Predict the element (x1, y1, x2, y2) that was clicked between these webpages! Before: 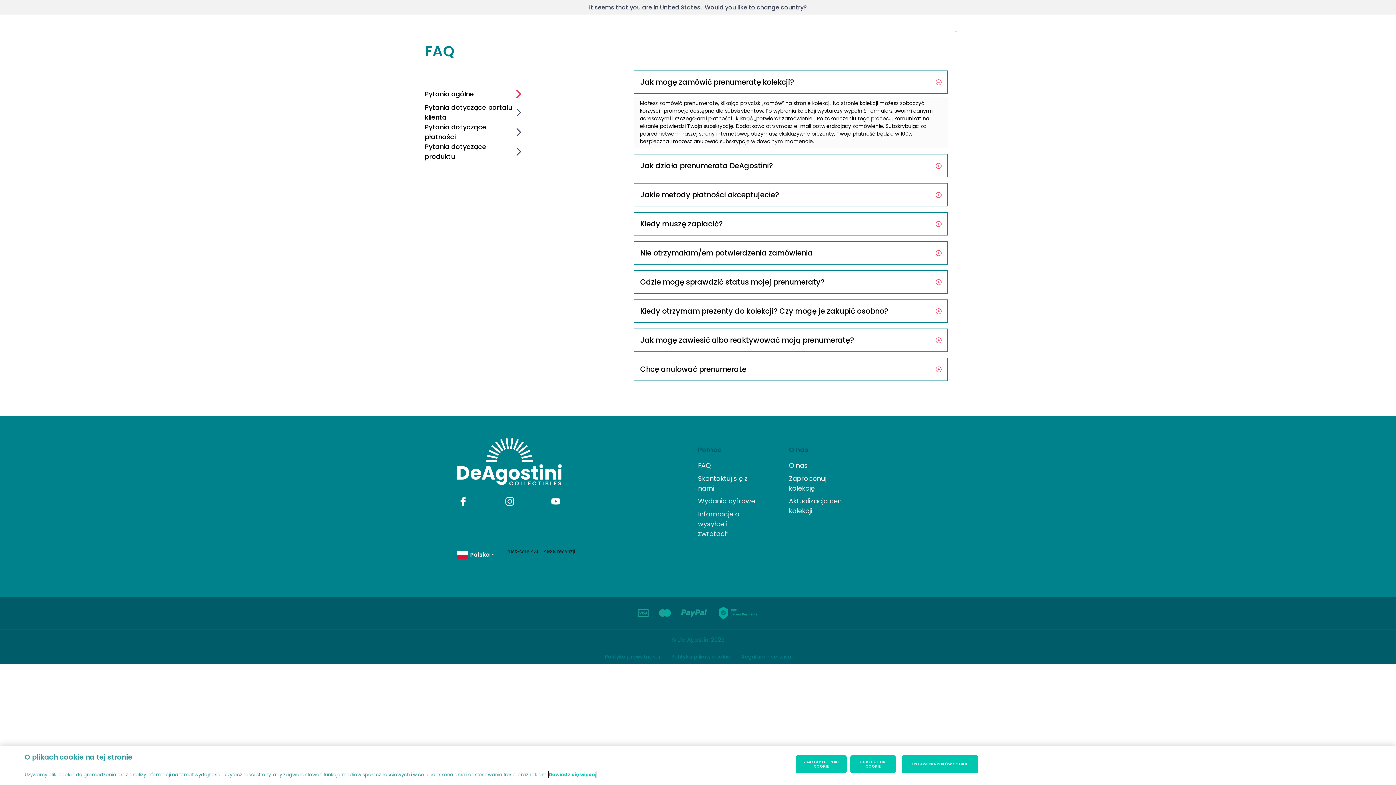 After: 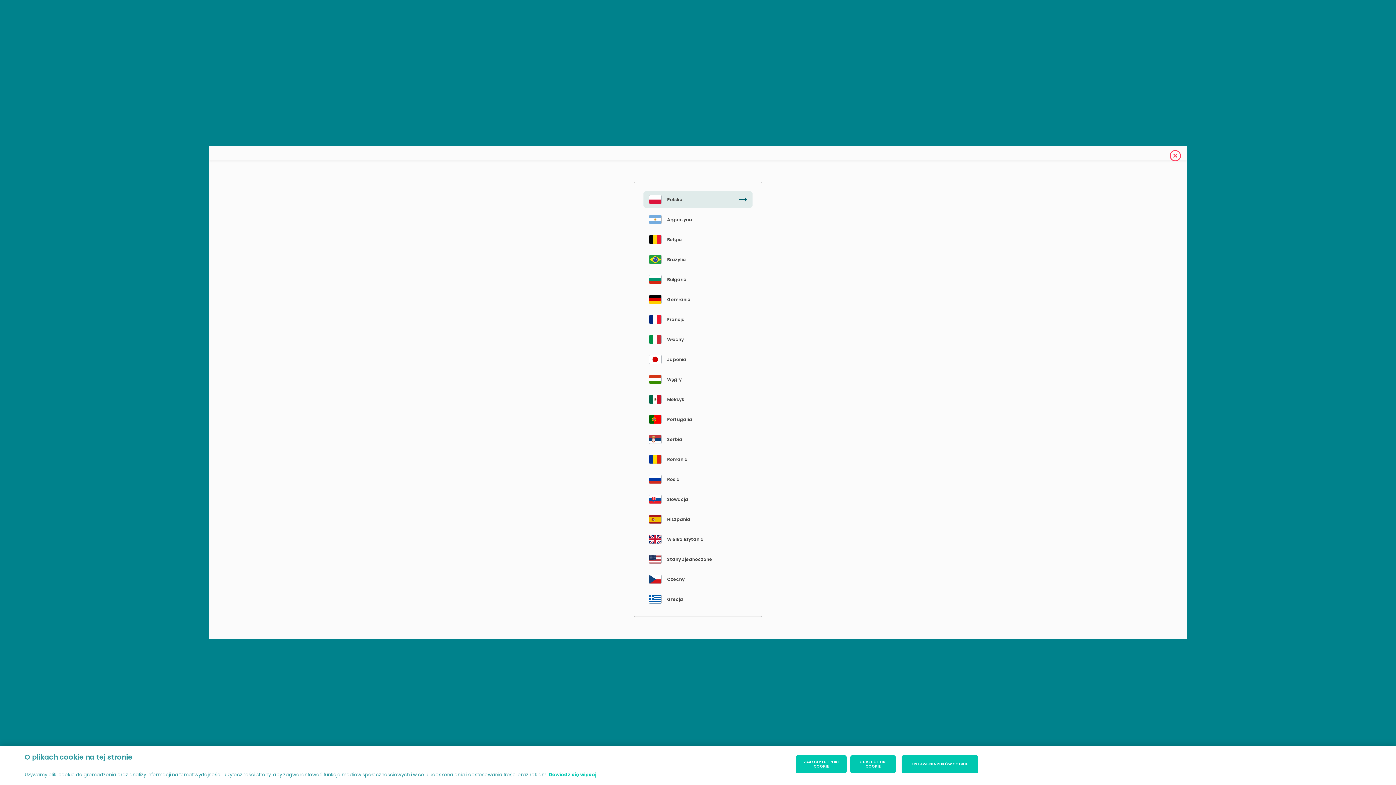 Action: bbox: (457, 550, 495, 559) label: Polska